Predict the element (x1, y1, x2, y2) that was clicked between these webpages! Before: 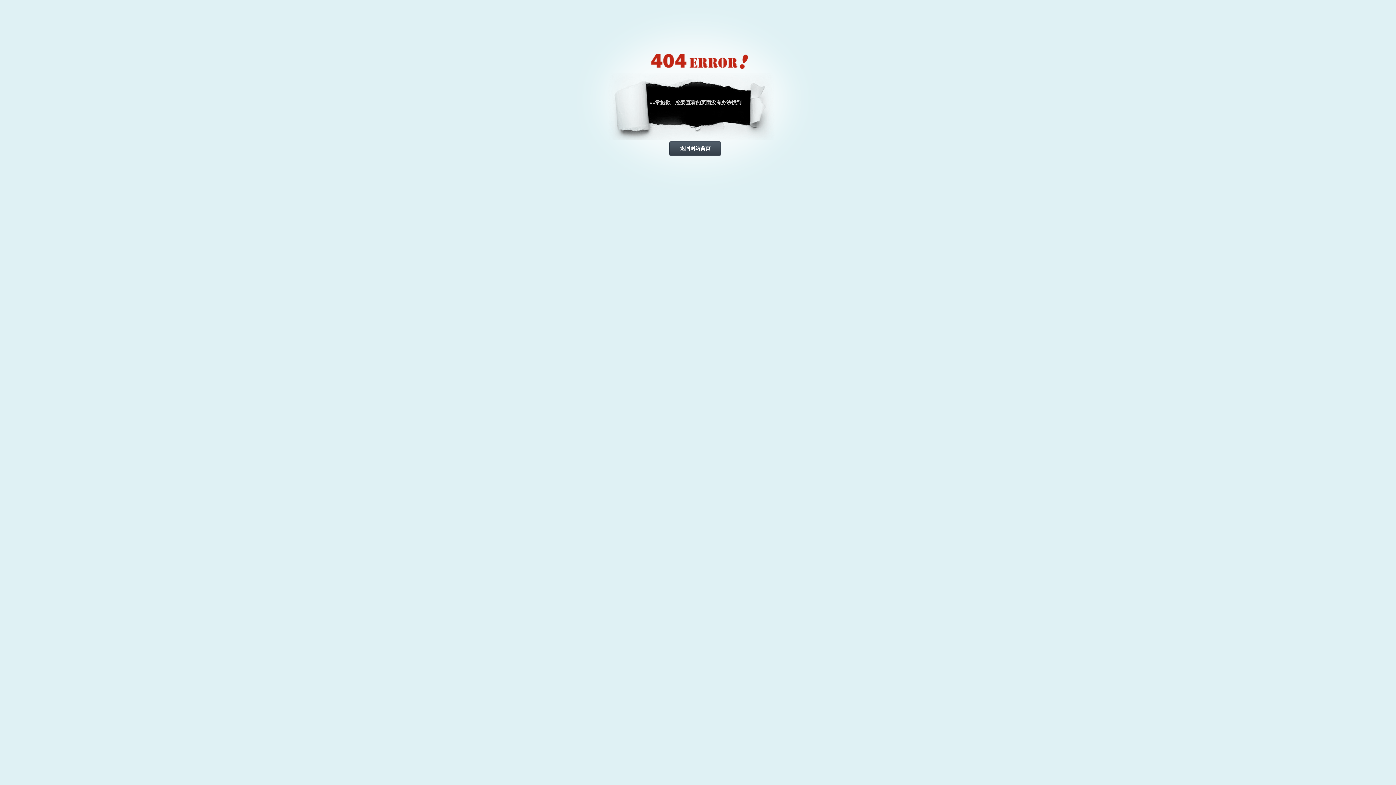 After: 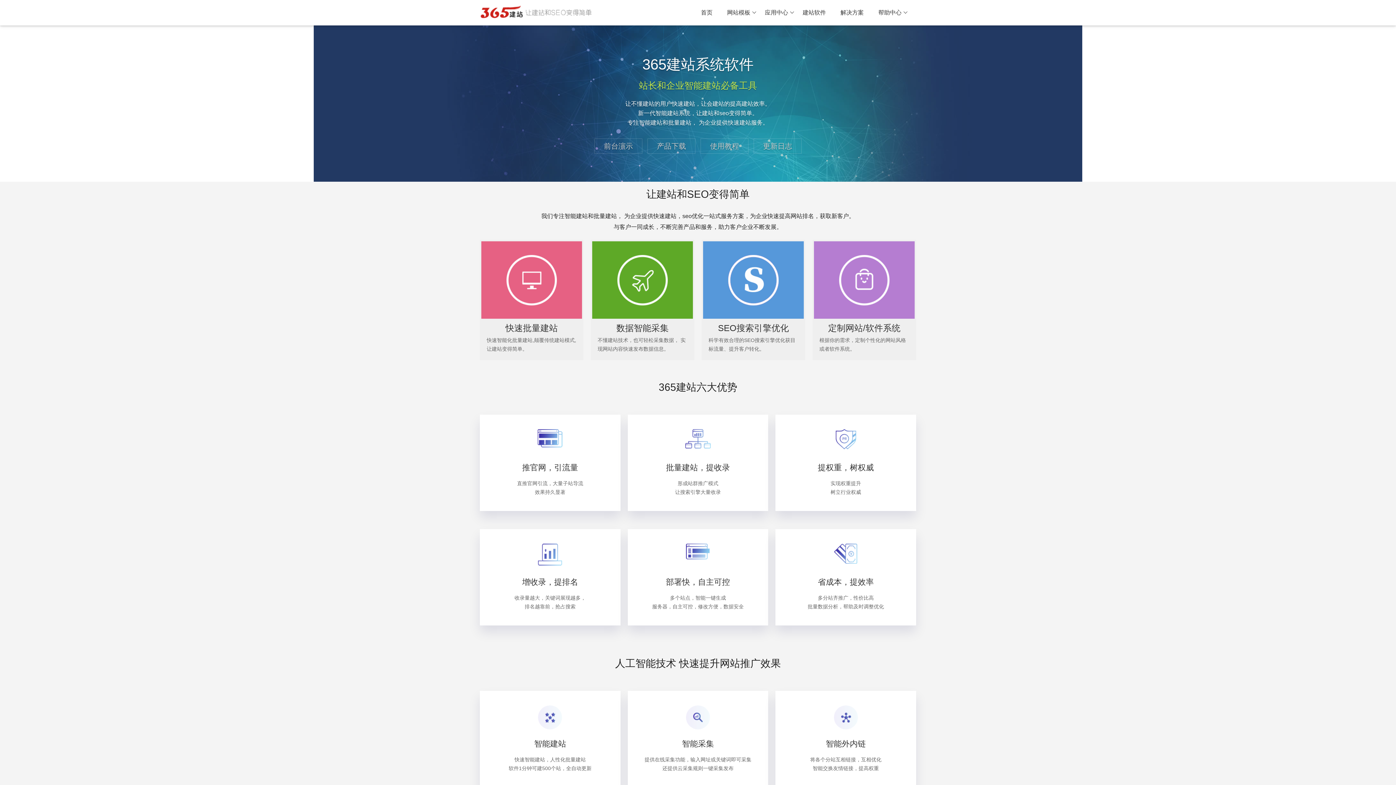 Action: label: 返回网站首页 bbox: (669, 140, 721, 157)